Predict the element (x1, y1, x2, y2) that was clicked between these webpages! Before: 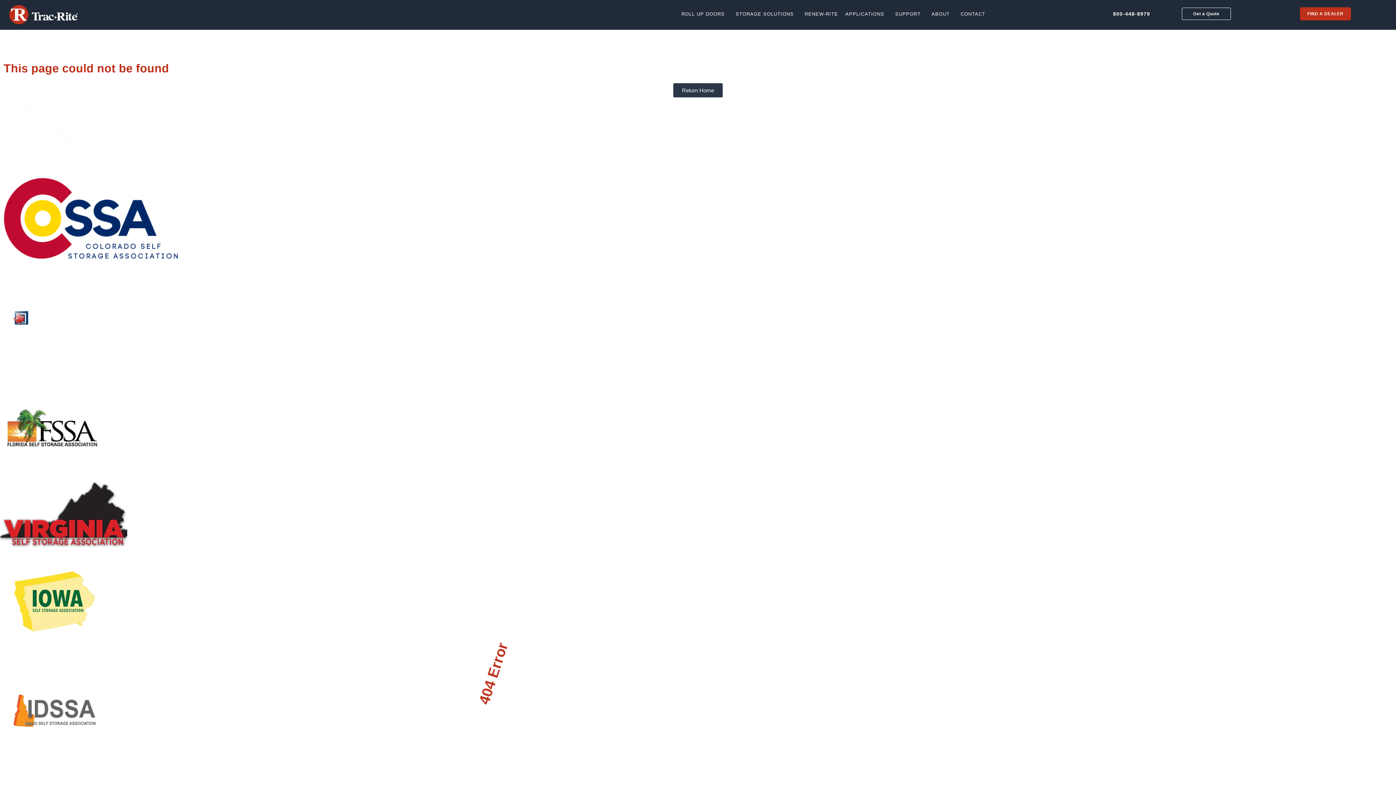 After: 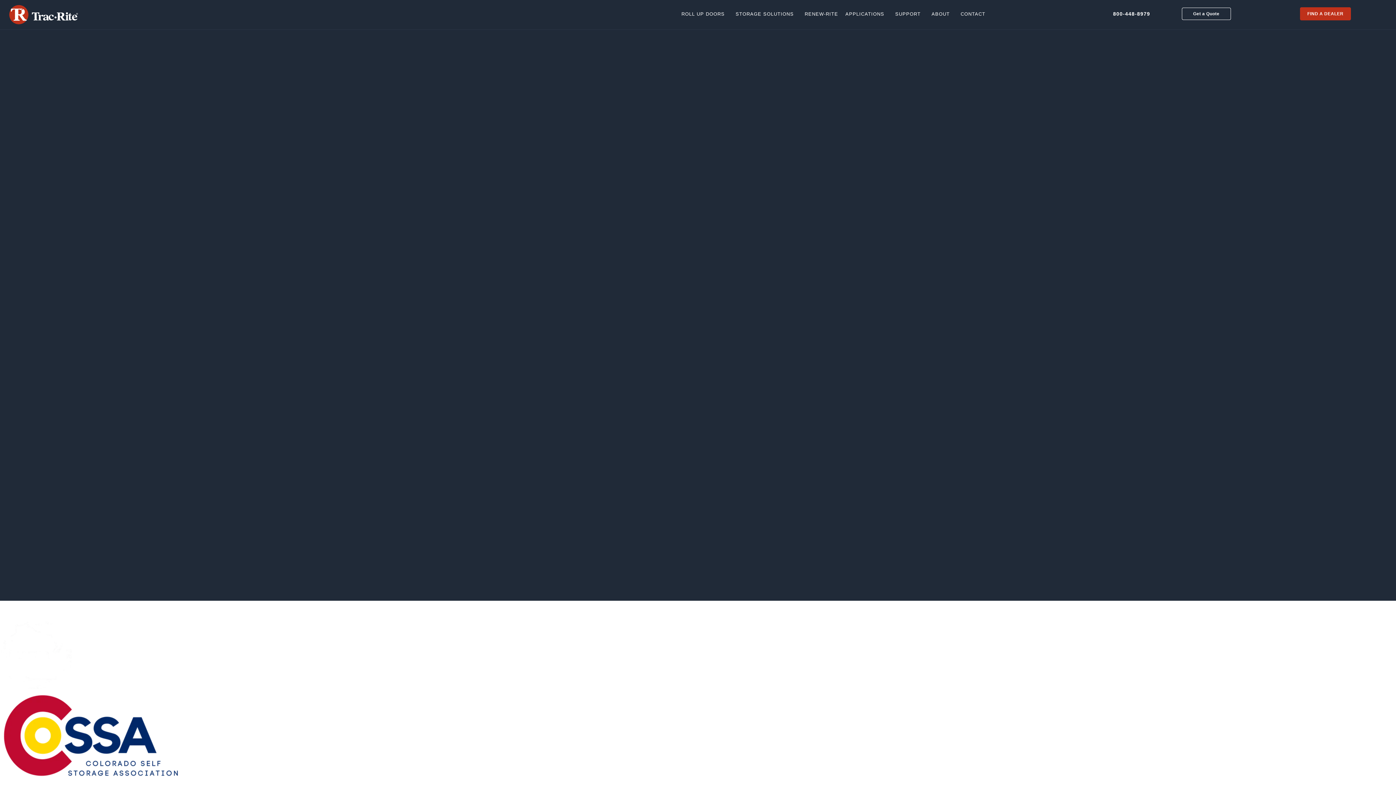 Action: bbox: (732, 7, 801, 20) label: STORAGE SOLUTIONS